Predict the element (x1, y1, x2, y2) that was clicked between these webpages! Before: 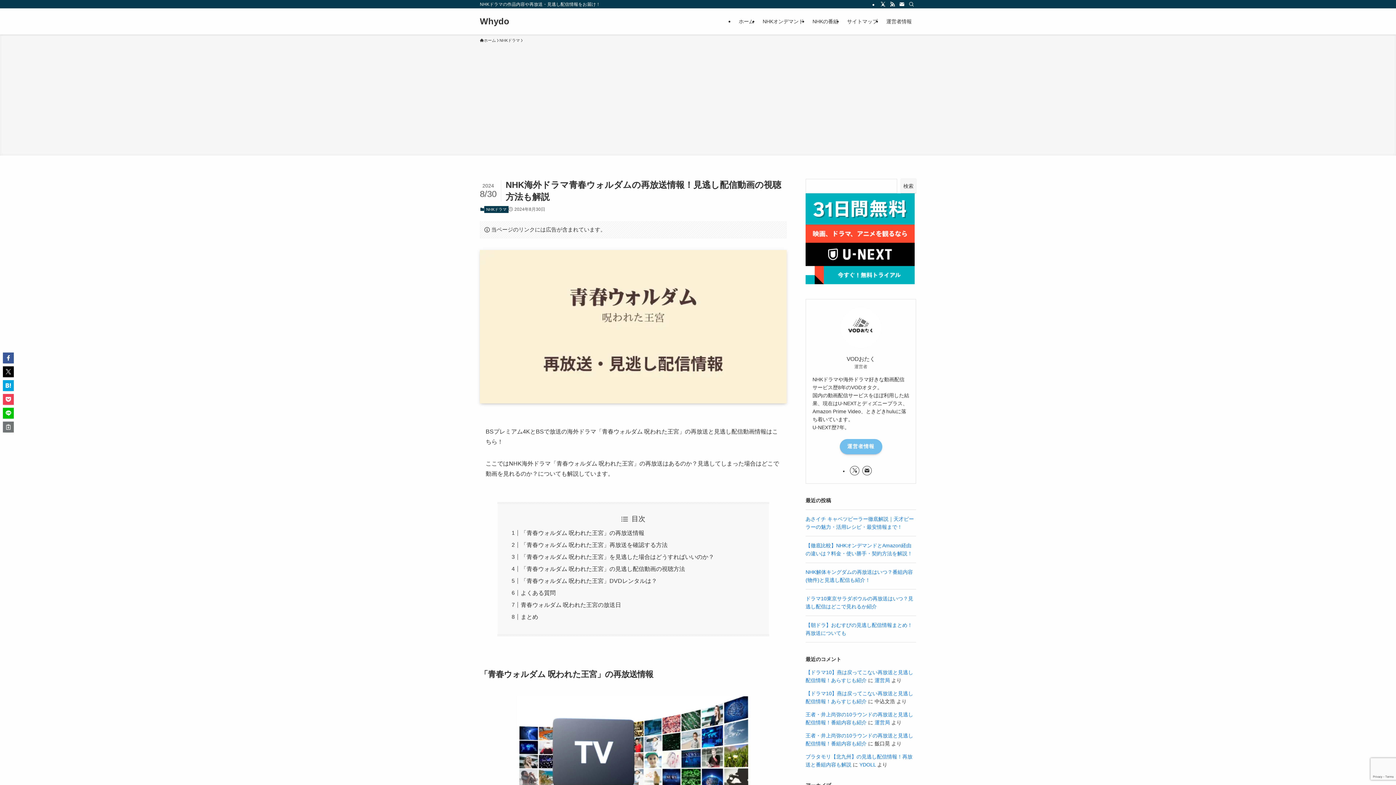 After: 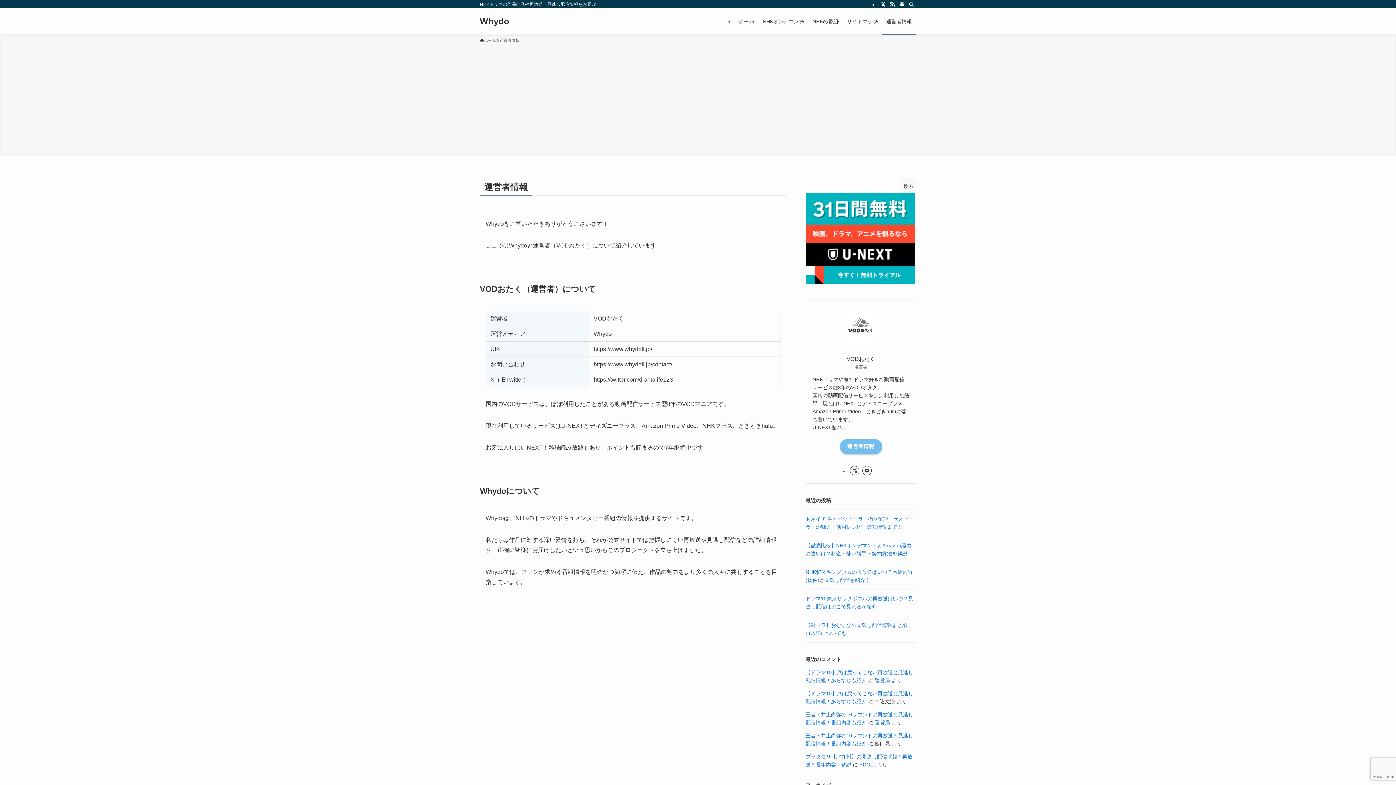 Action: bbox: (839, 439, 882, 454) label: 運営者情報